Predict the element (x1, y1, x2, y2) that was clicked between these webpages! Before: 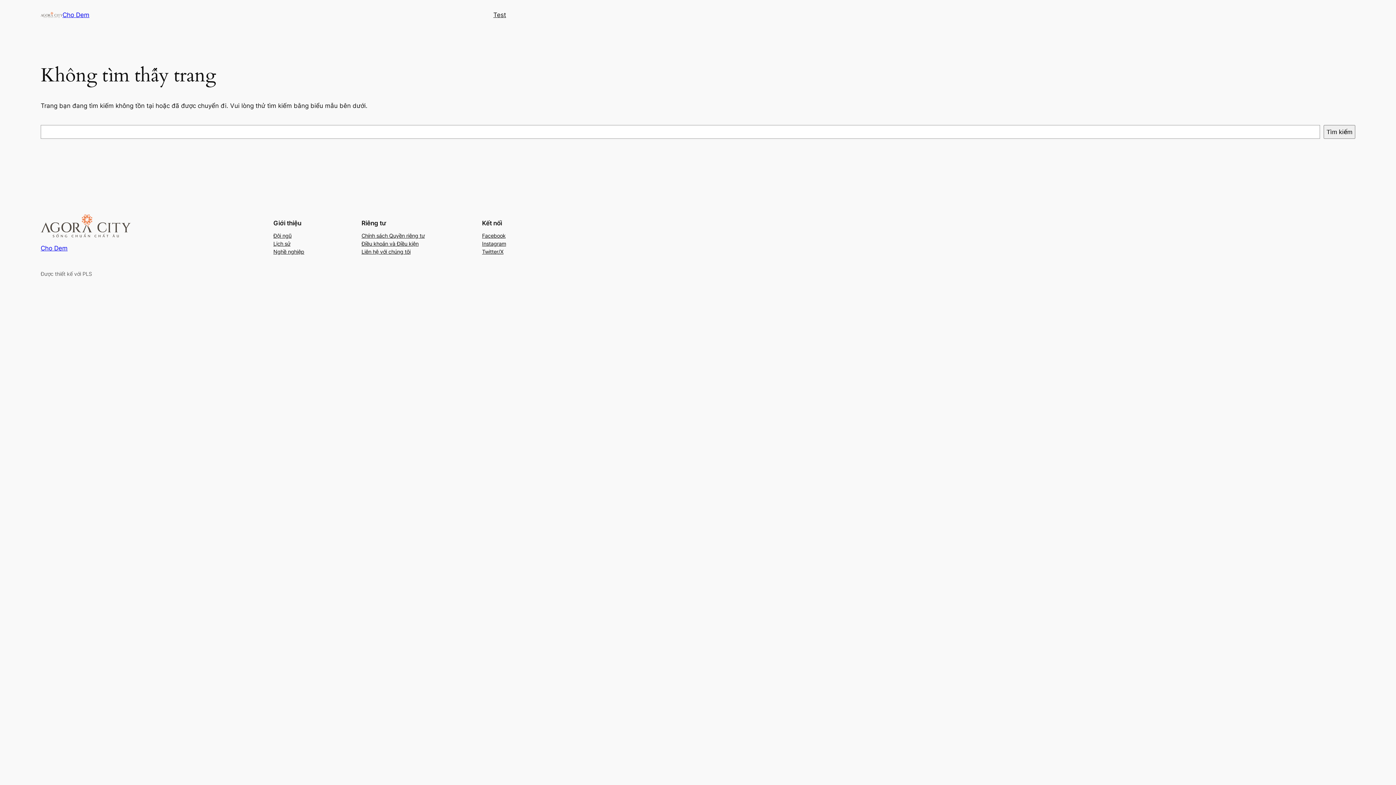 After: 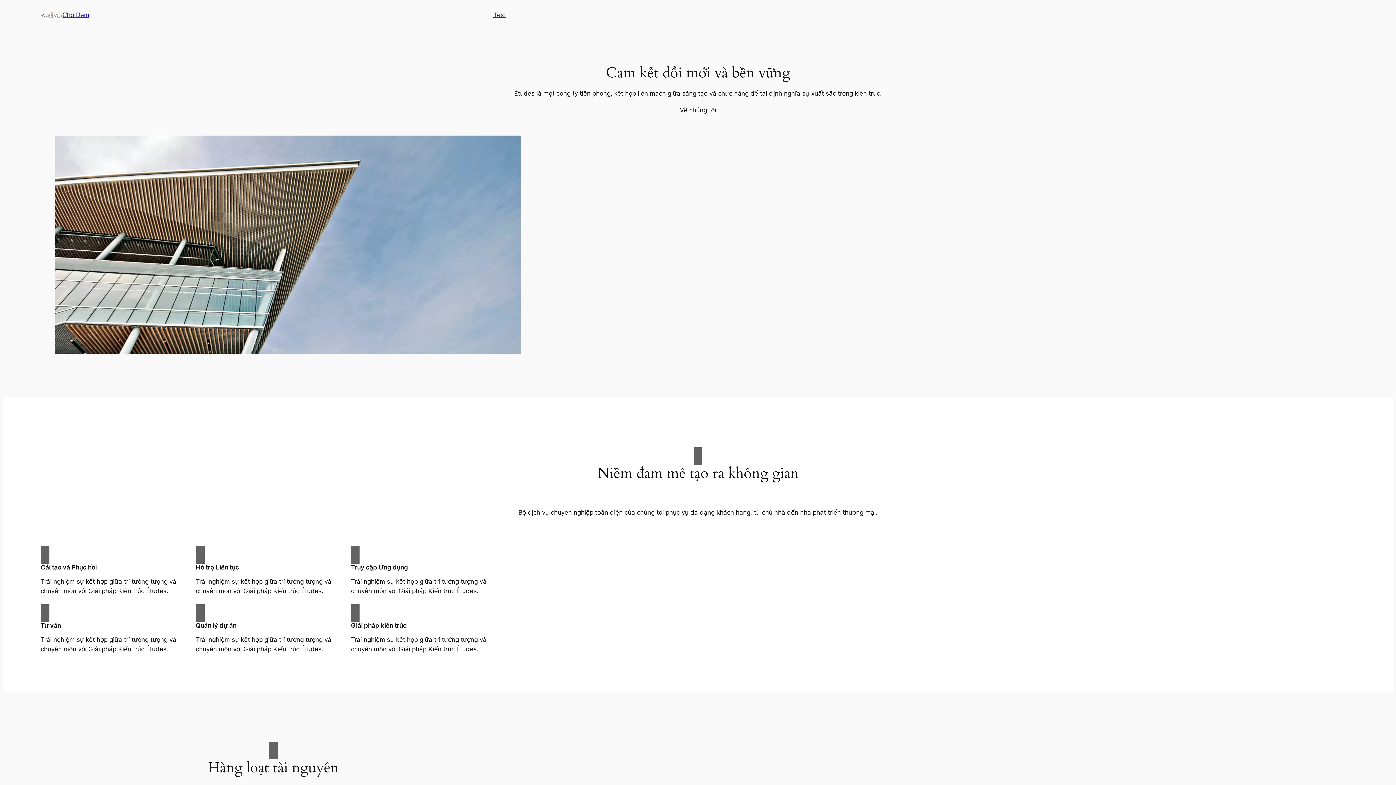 Action: label: Cho Dem bbox: (40, 244, 67, 252)